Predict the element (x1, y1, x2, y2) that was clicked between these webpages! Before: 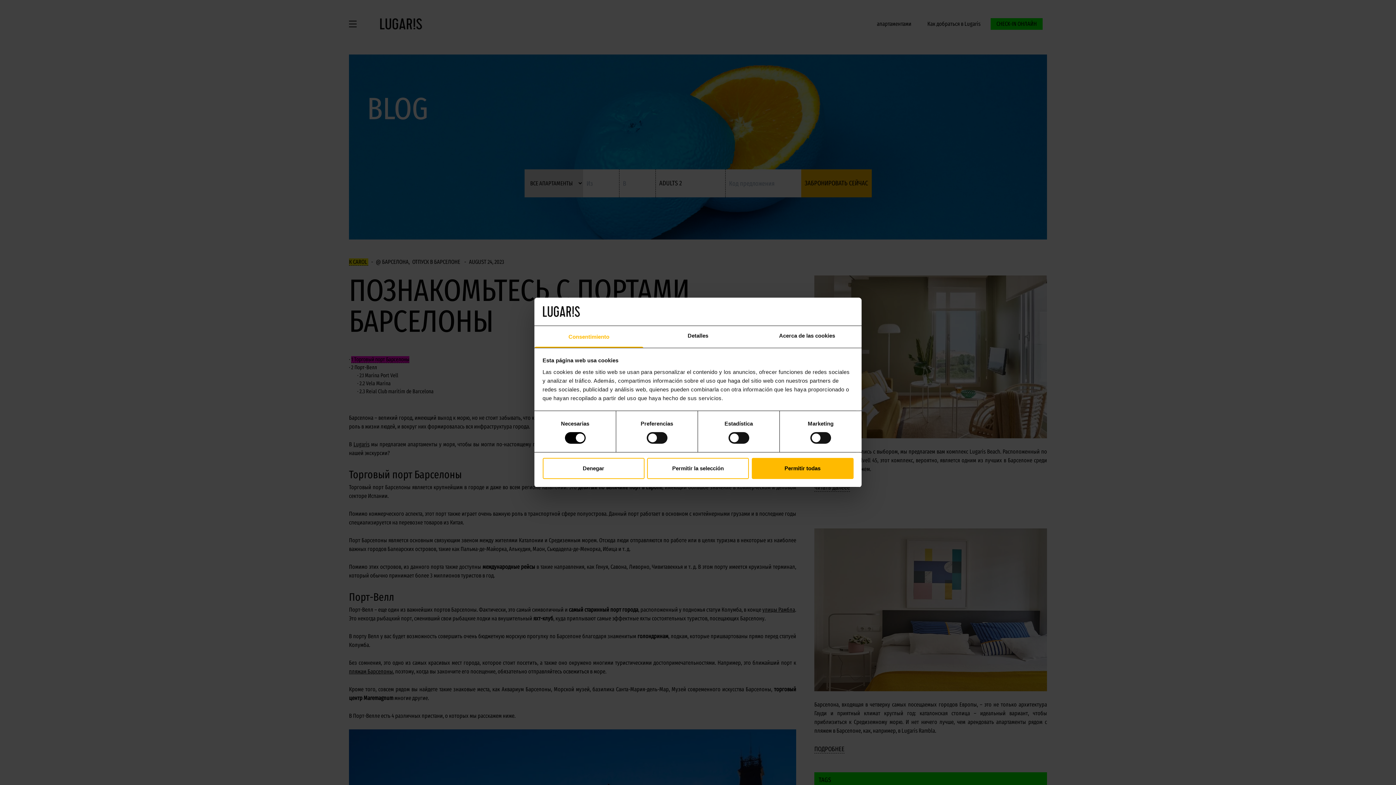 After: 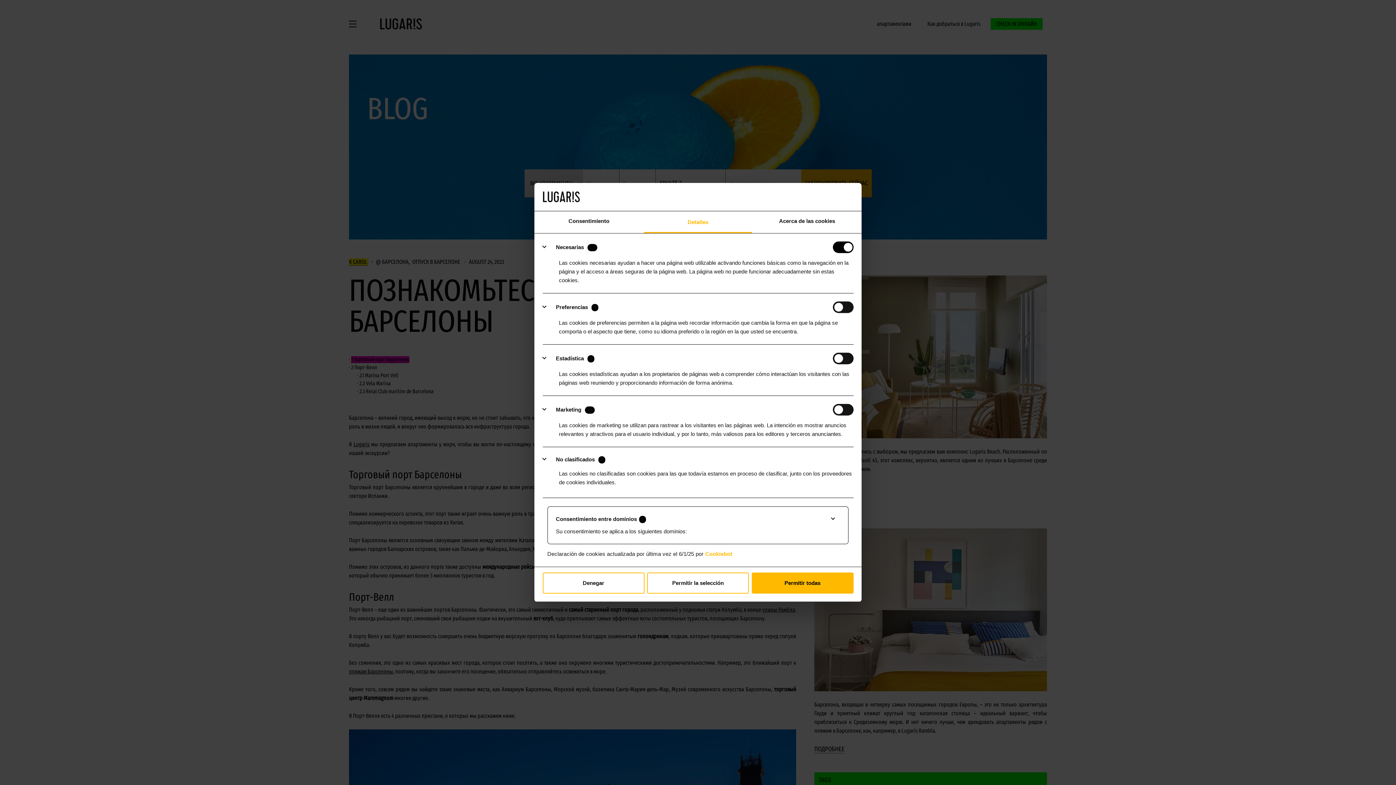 Action: bbox: (643, 326, 752, 347) label: Detalles